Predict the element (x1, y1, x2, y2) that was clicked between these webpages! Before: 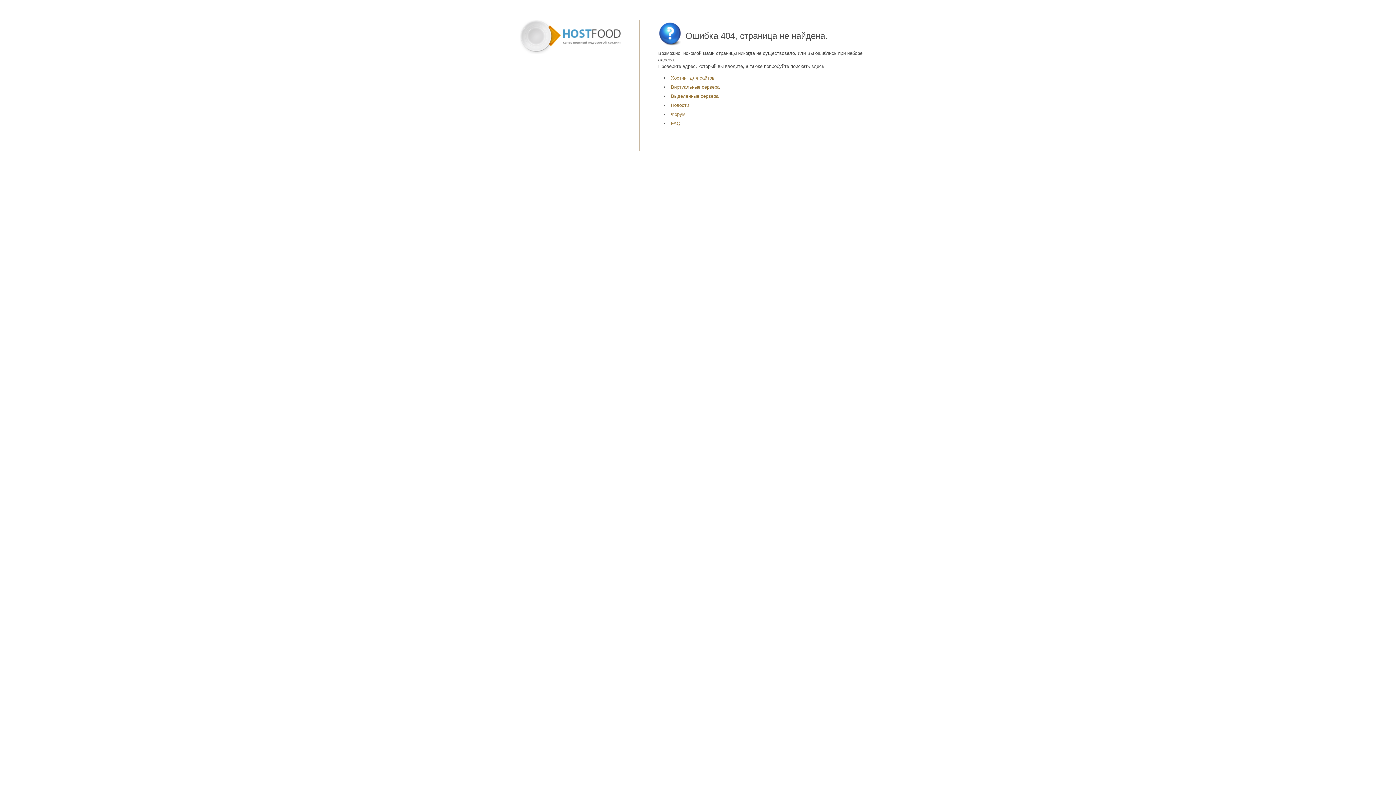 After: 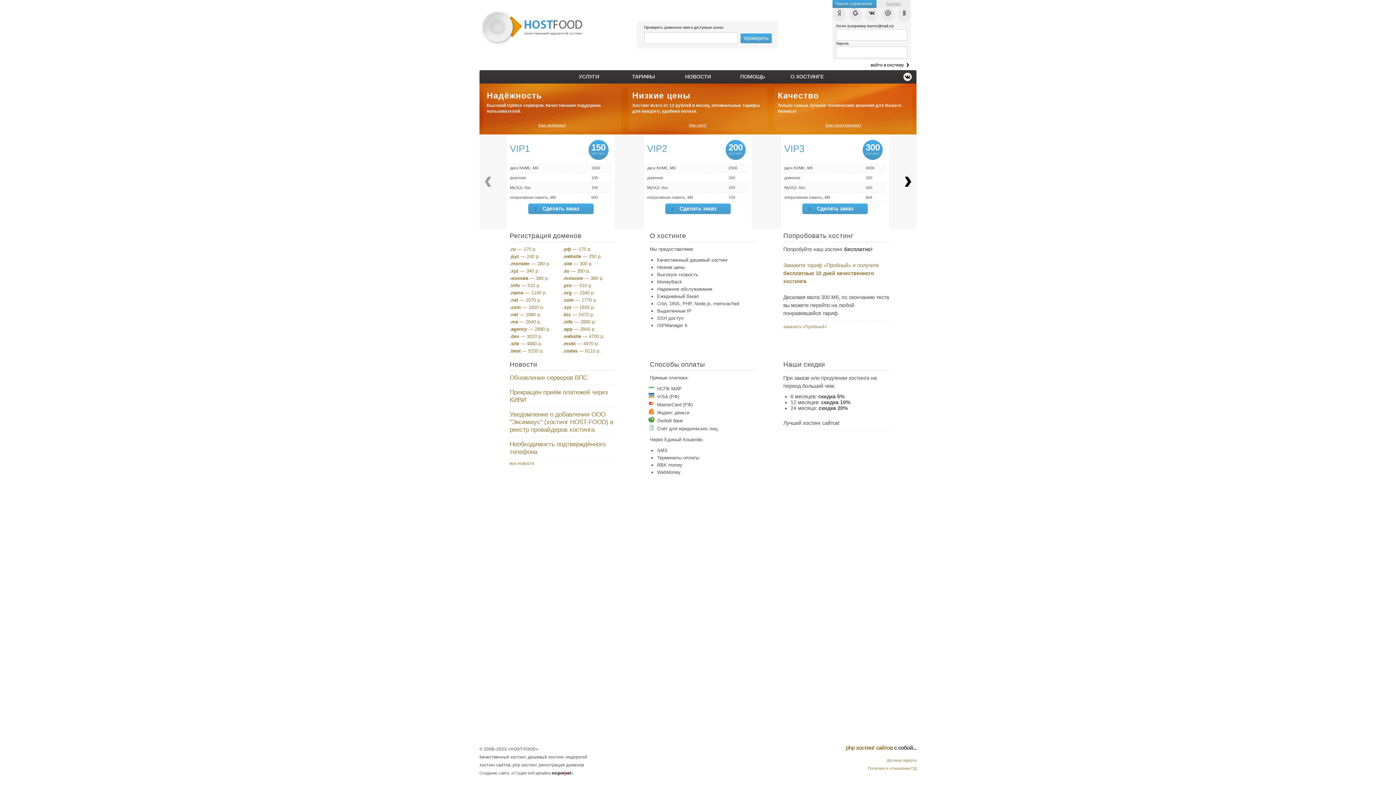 Action: bbox: (519, 20, 620, 55)